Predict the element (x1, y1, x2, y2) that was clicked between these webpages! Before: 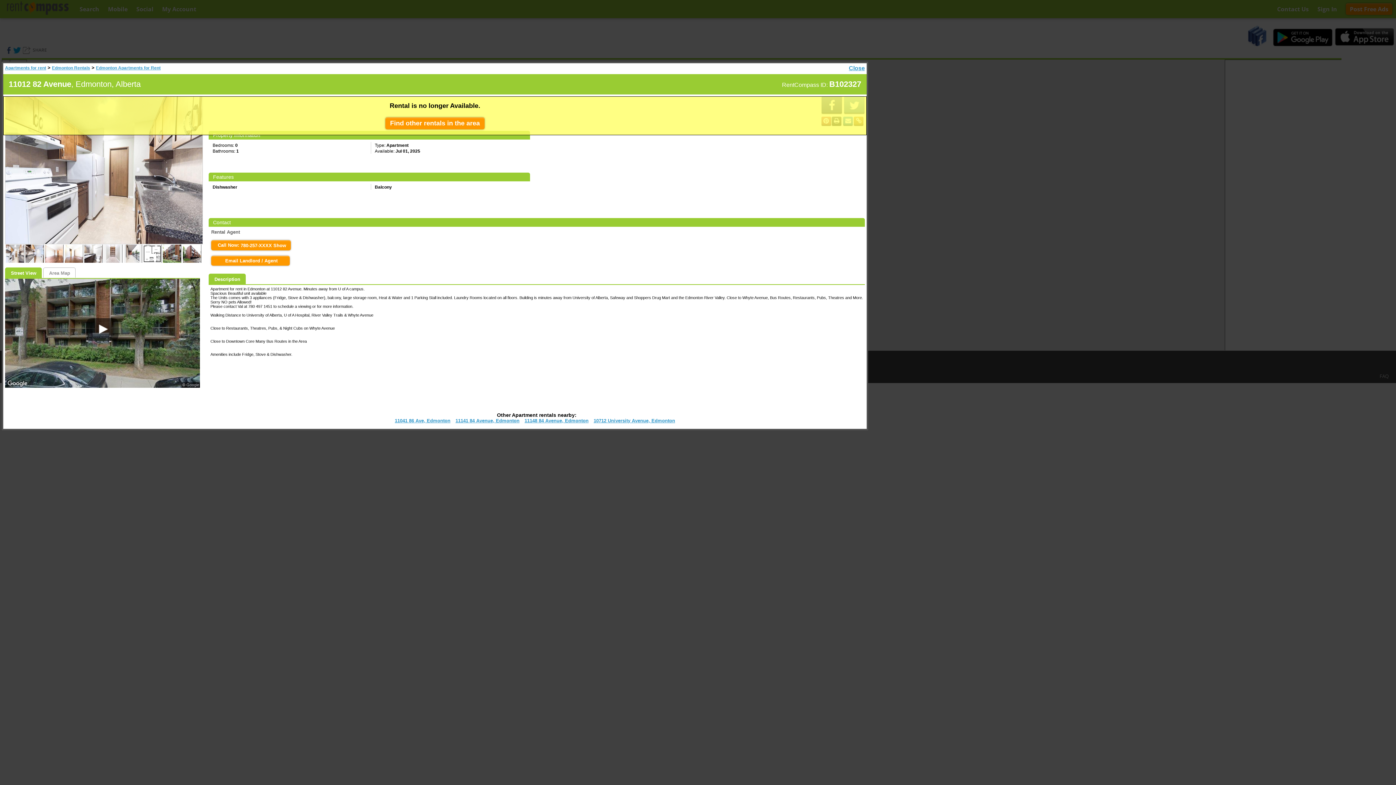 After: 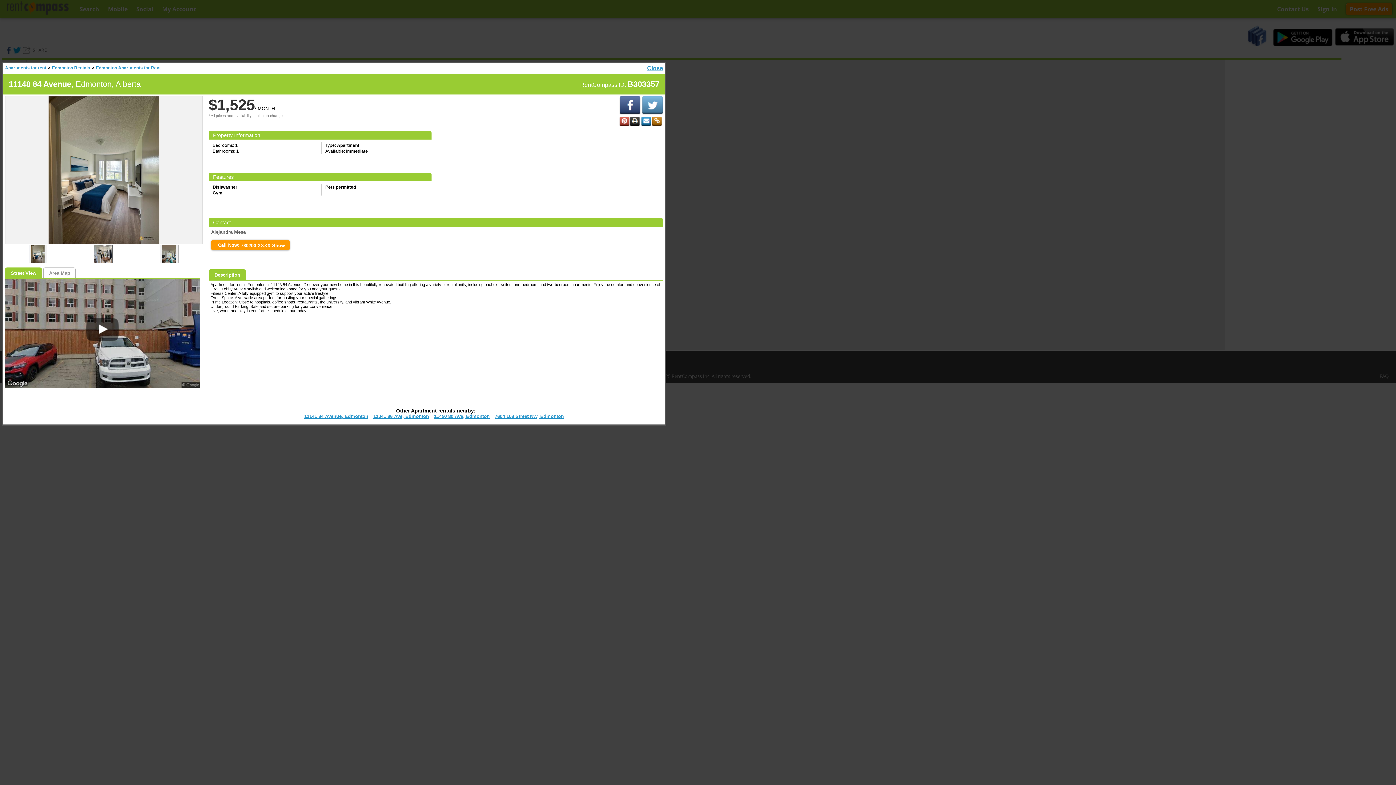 Action: bbox: (524, 418, 588, 423) label: 11148 84 Avenue, Edmonton